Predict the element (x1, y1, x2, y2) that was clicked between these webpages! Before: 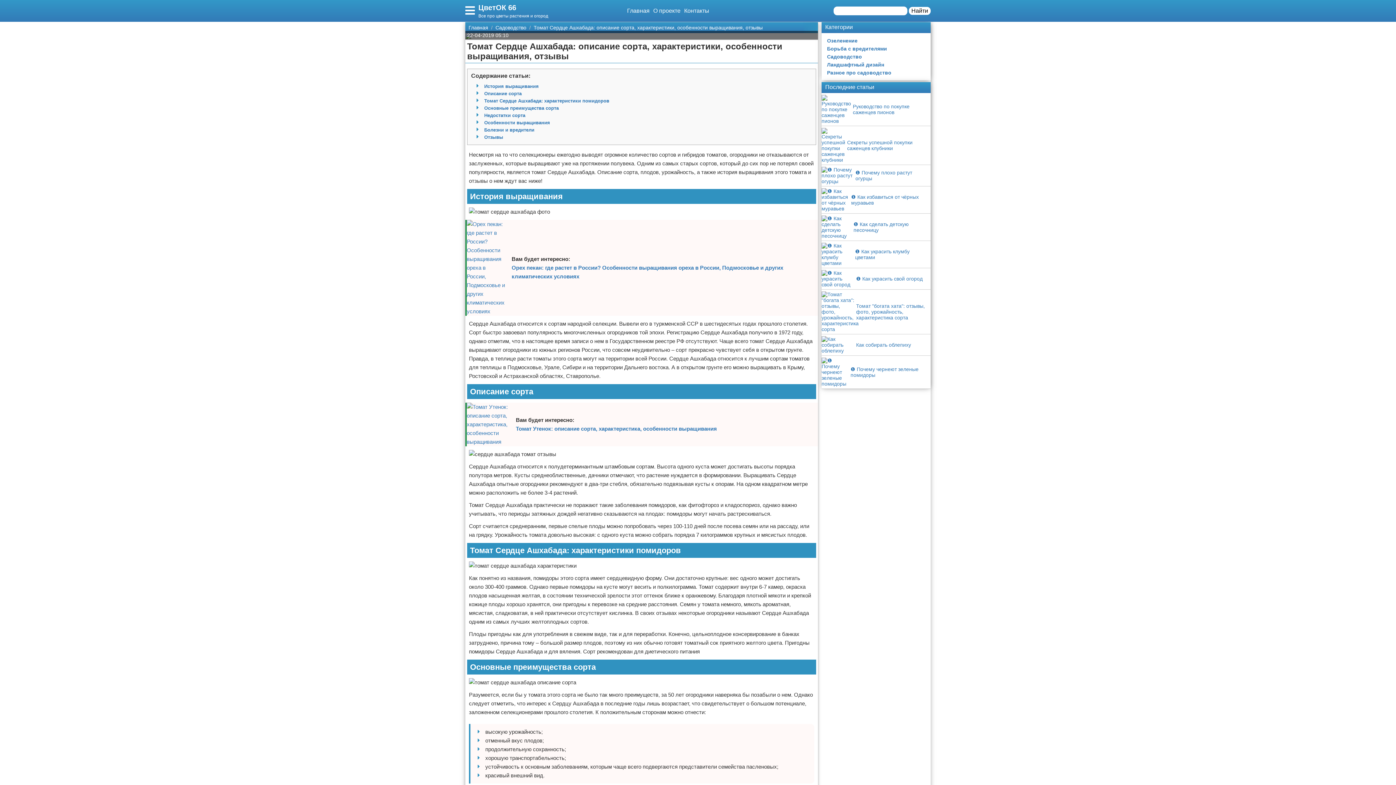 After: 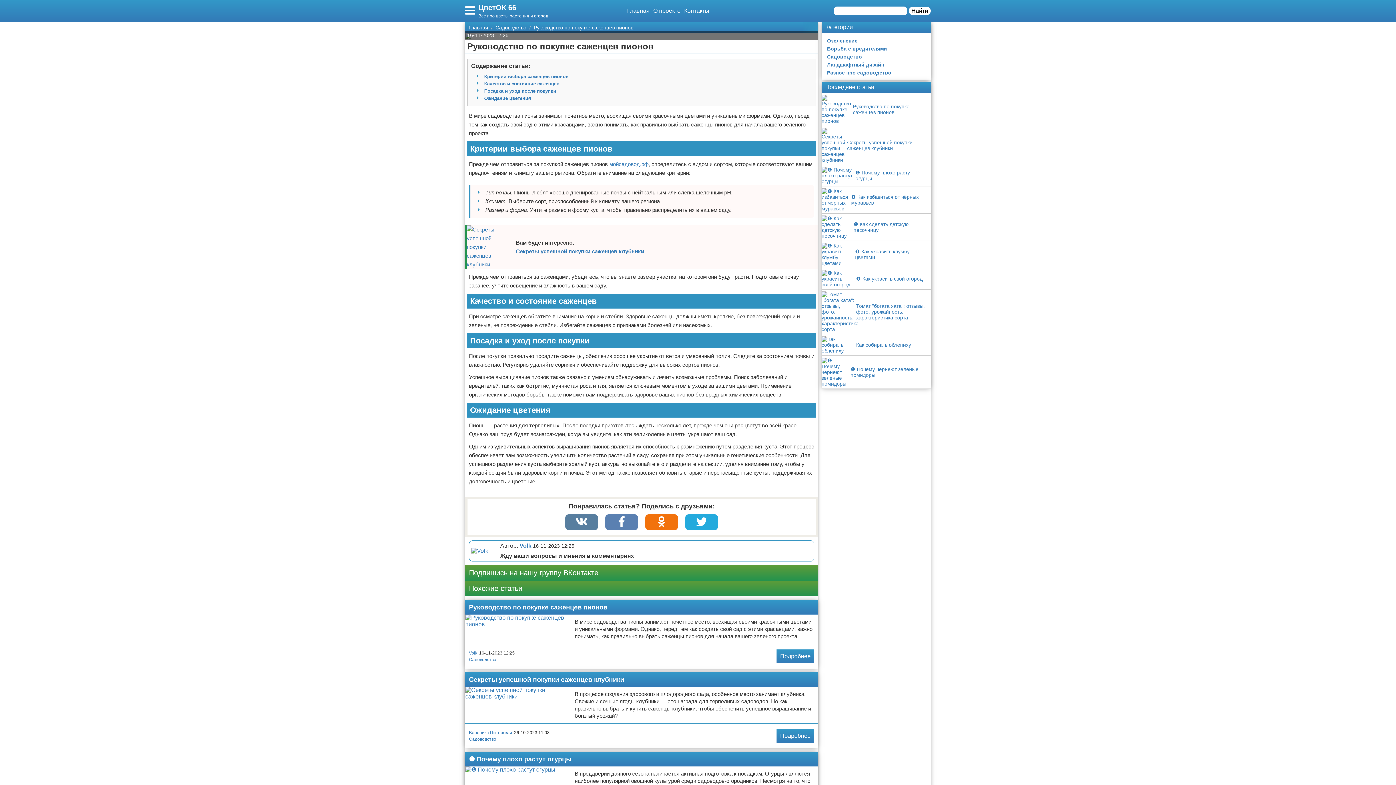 Action: label: Руководство по покупке саженцев пионов bbox: (821, 93, 930, 126)